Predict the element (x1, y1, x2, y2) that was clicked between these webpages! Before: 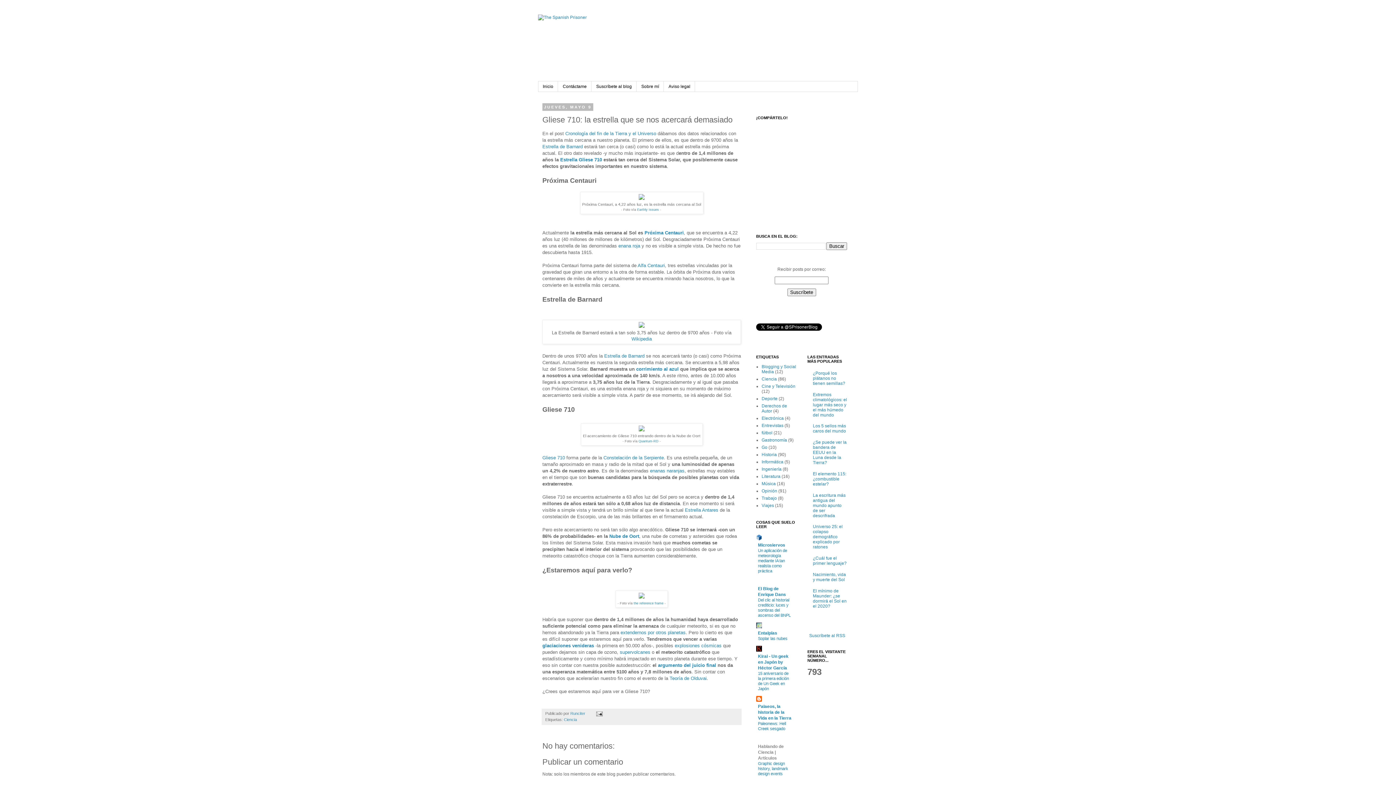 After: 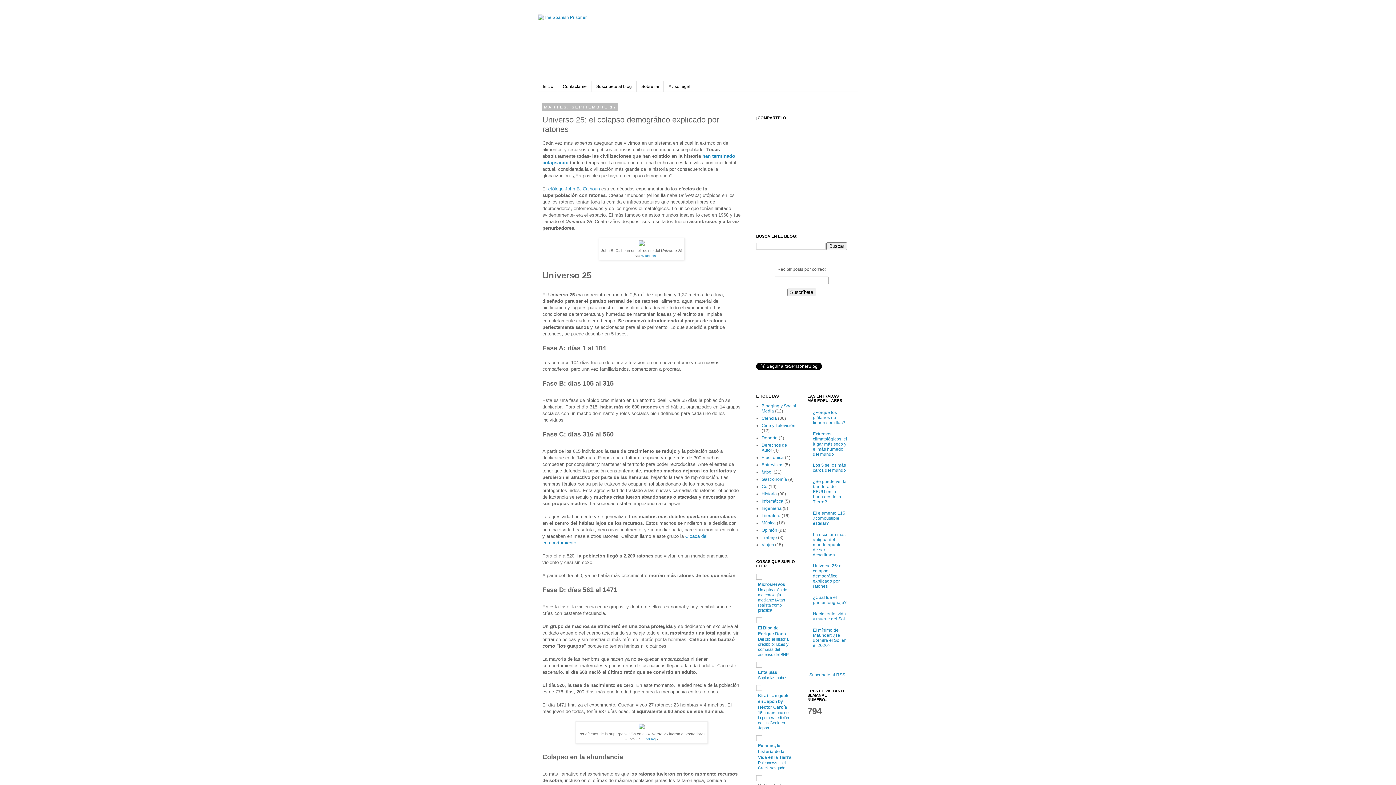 Action: label: Universo 25: el colapso demográfico explicado por ratones bbox: (813, 524, 842, 549)